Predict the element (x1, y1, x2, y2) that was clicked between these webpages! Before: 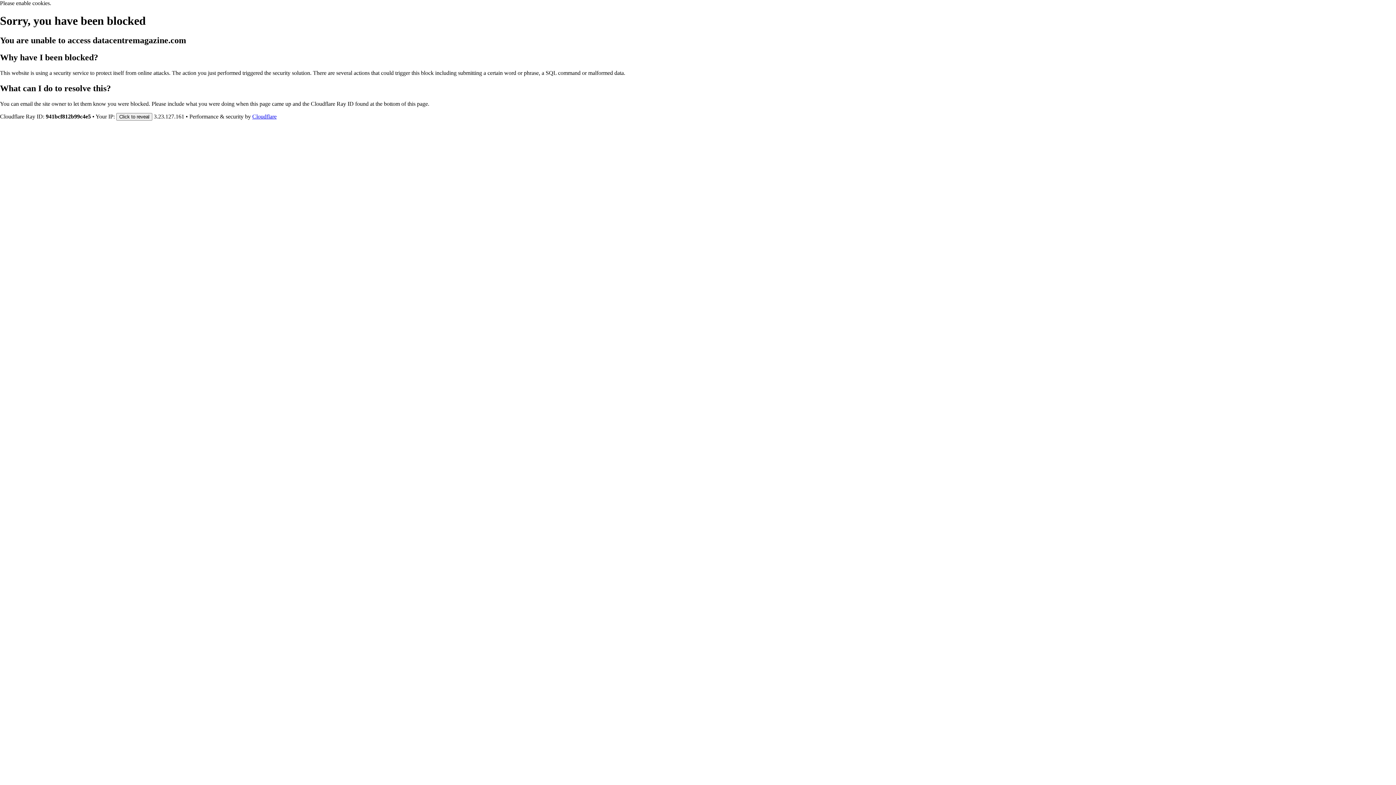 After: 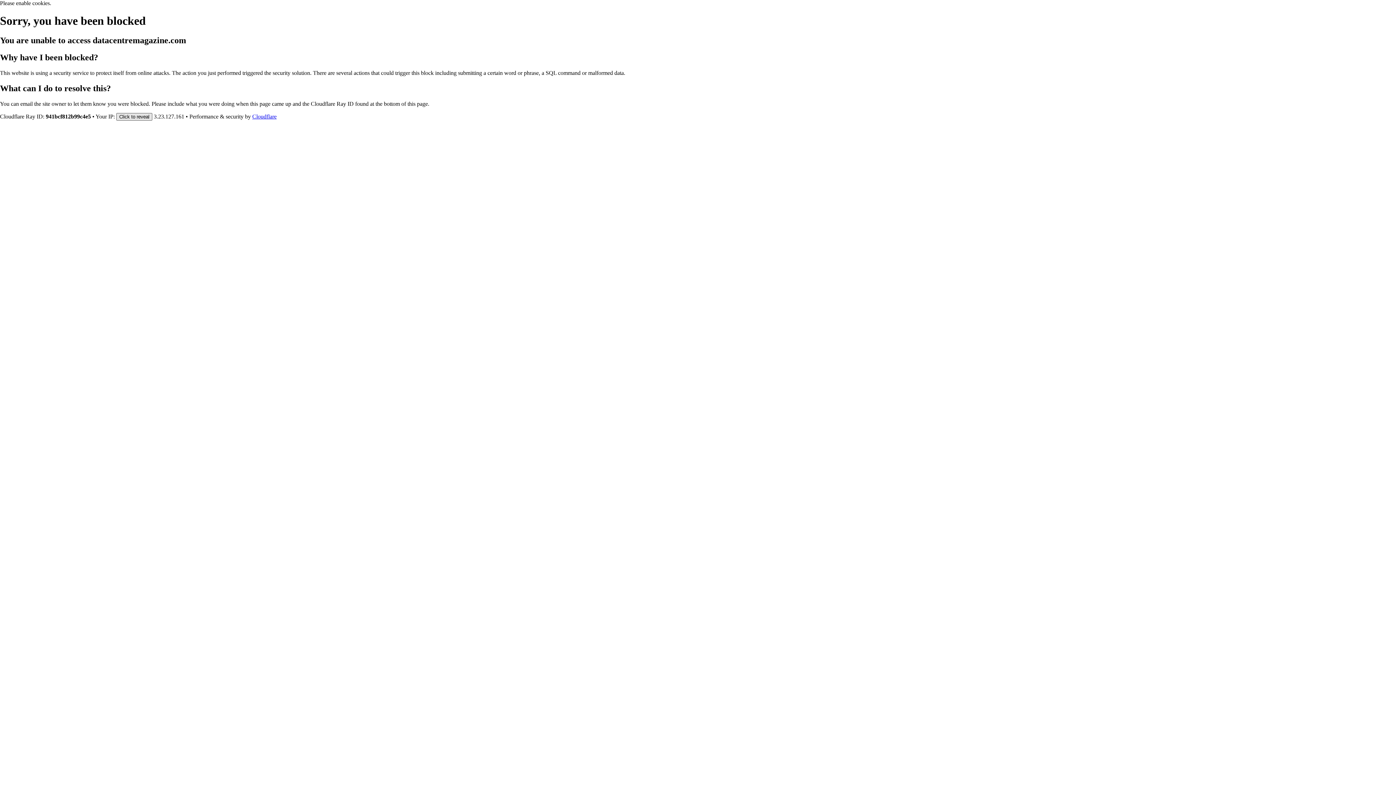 Action: label: Click to reveal bbox: (116, 112, 152, 120)